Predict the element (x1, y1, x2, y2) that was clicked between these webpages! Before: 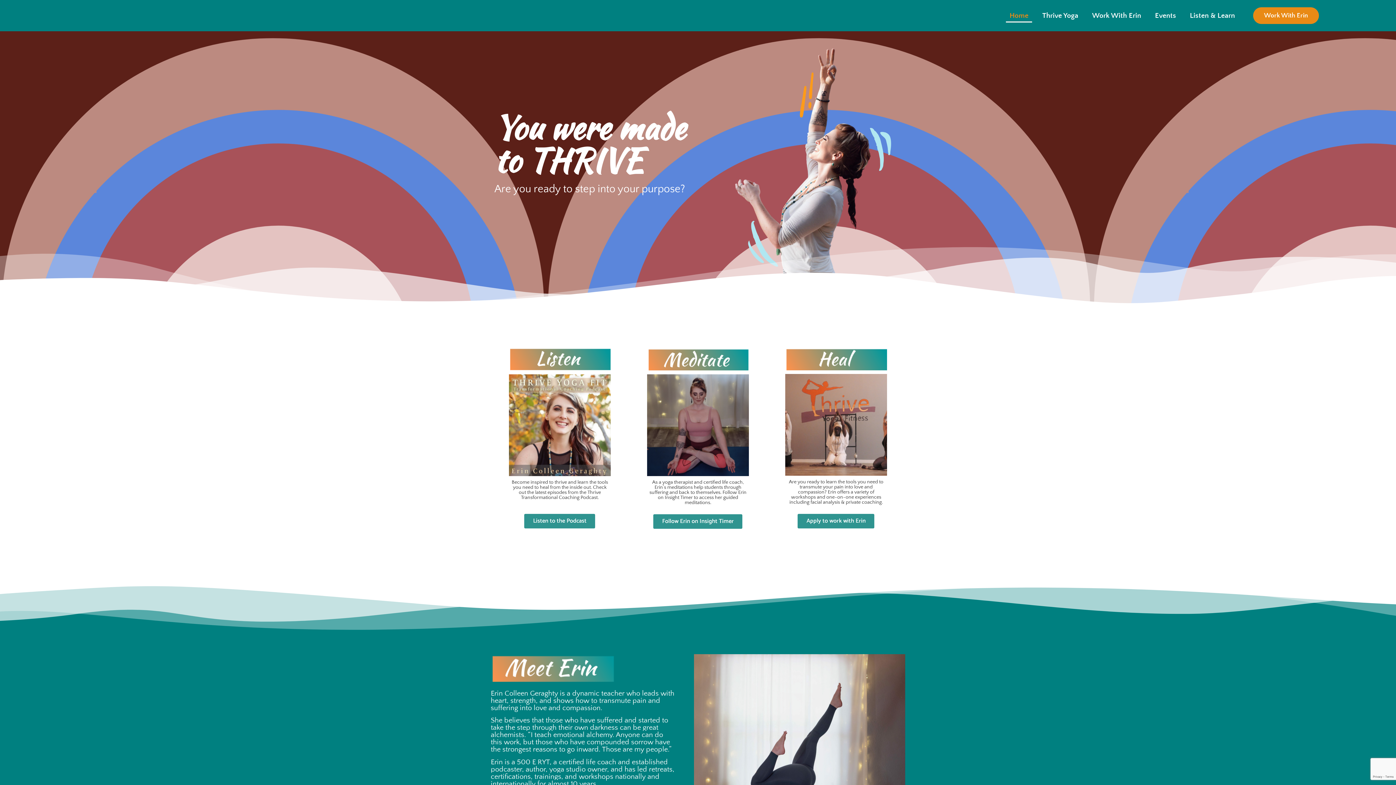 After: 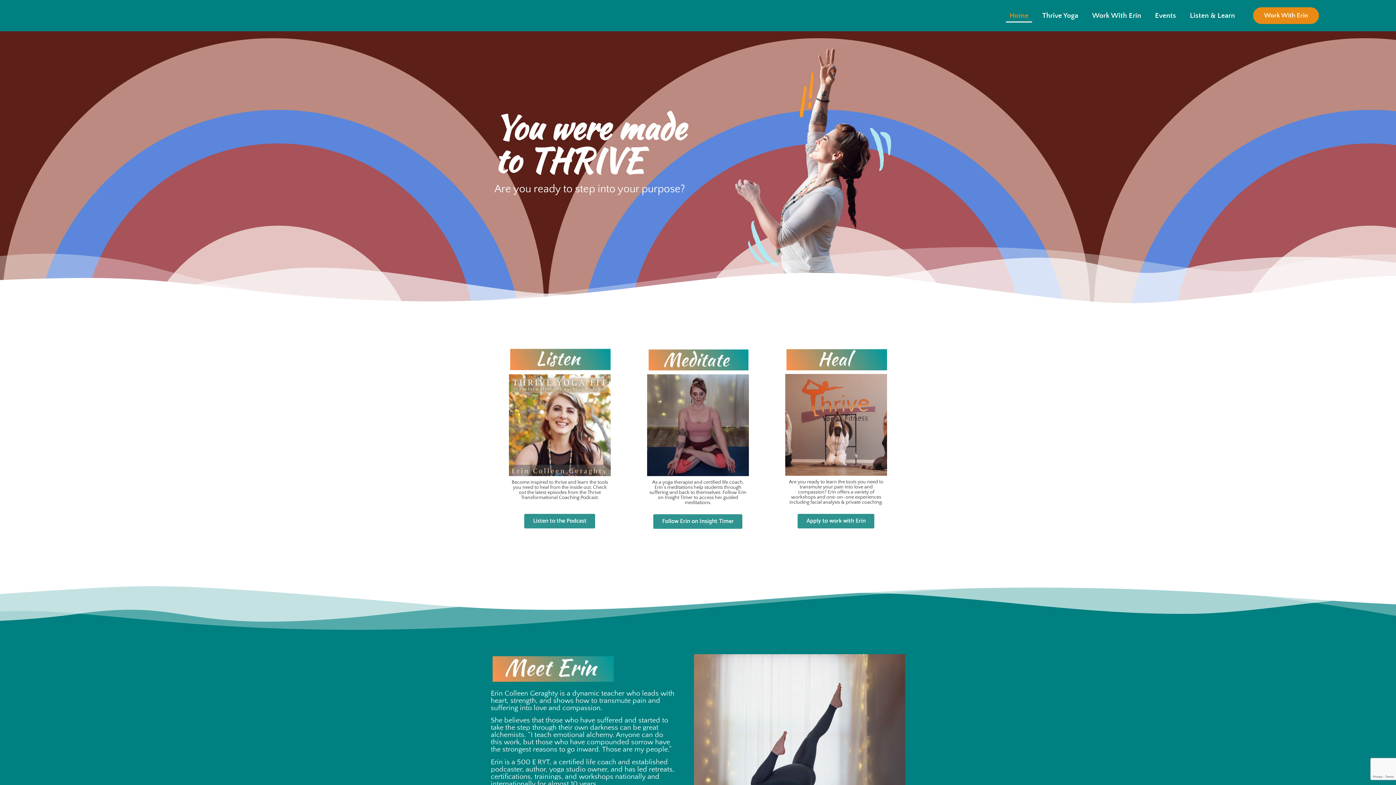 Action: label: Follow Erin on Insight Timer bbox: (653, 514, 742, 529)